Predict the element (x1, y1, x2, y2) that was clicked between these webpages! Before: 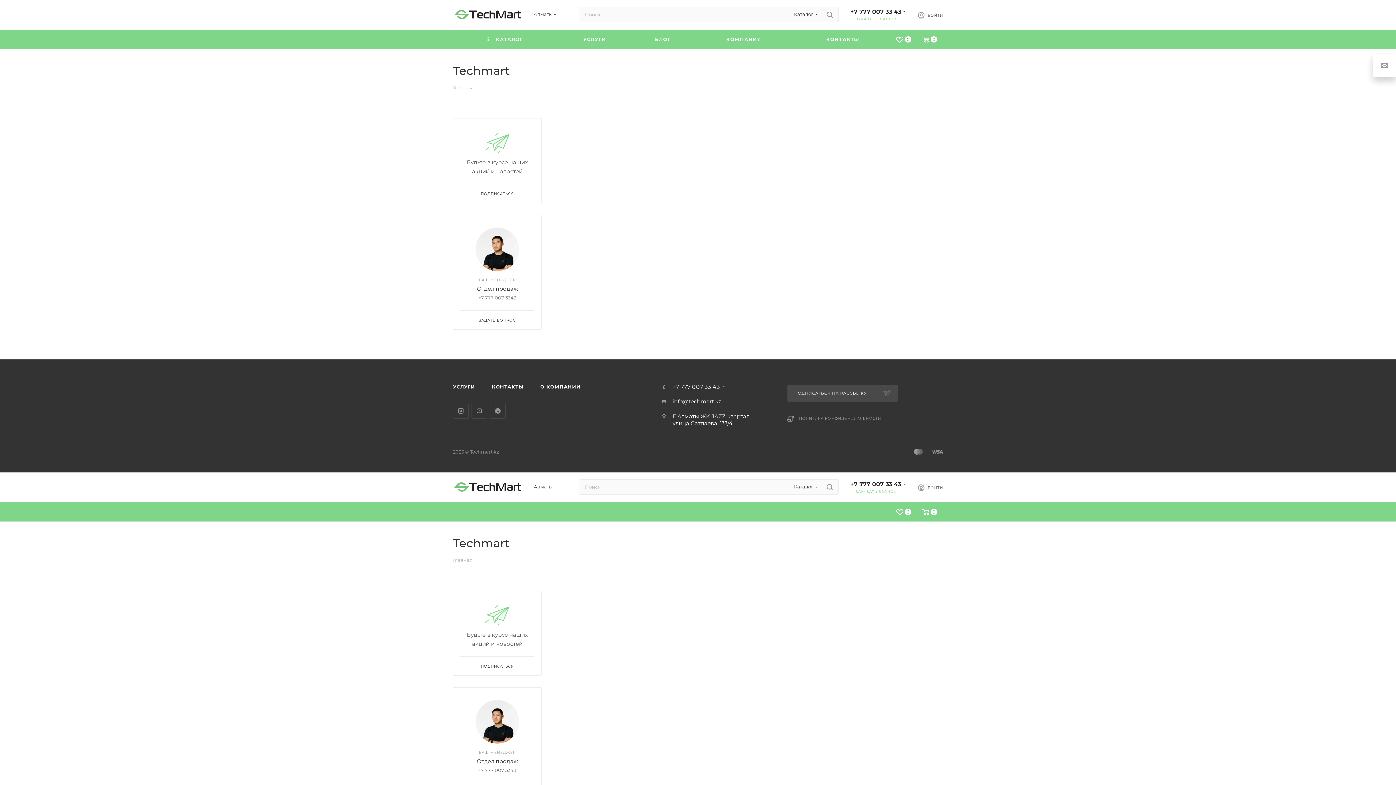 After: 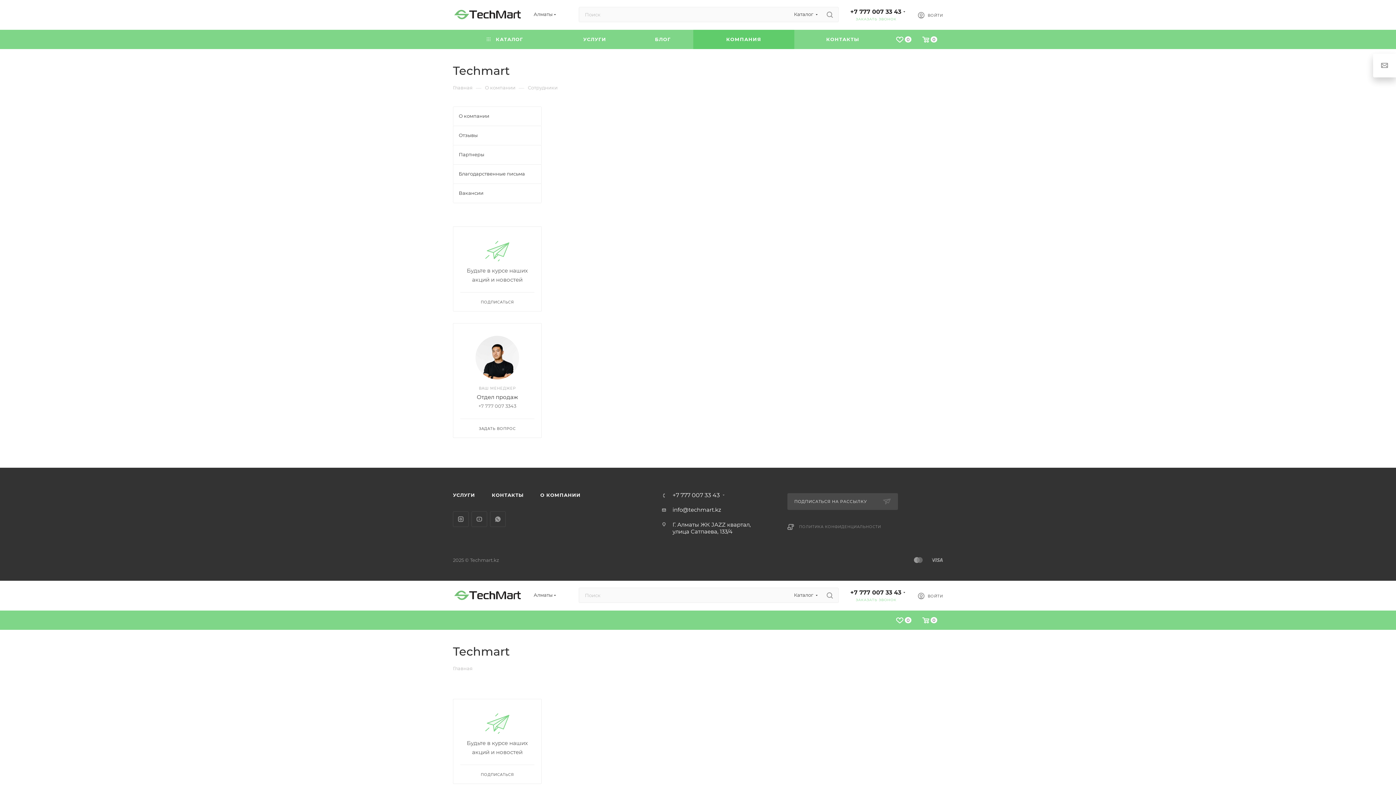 Action: bbox: (475, 700, 519, 744)